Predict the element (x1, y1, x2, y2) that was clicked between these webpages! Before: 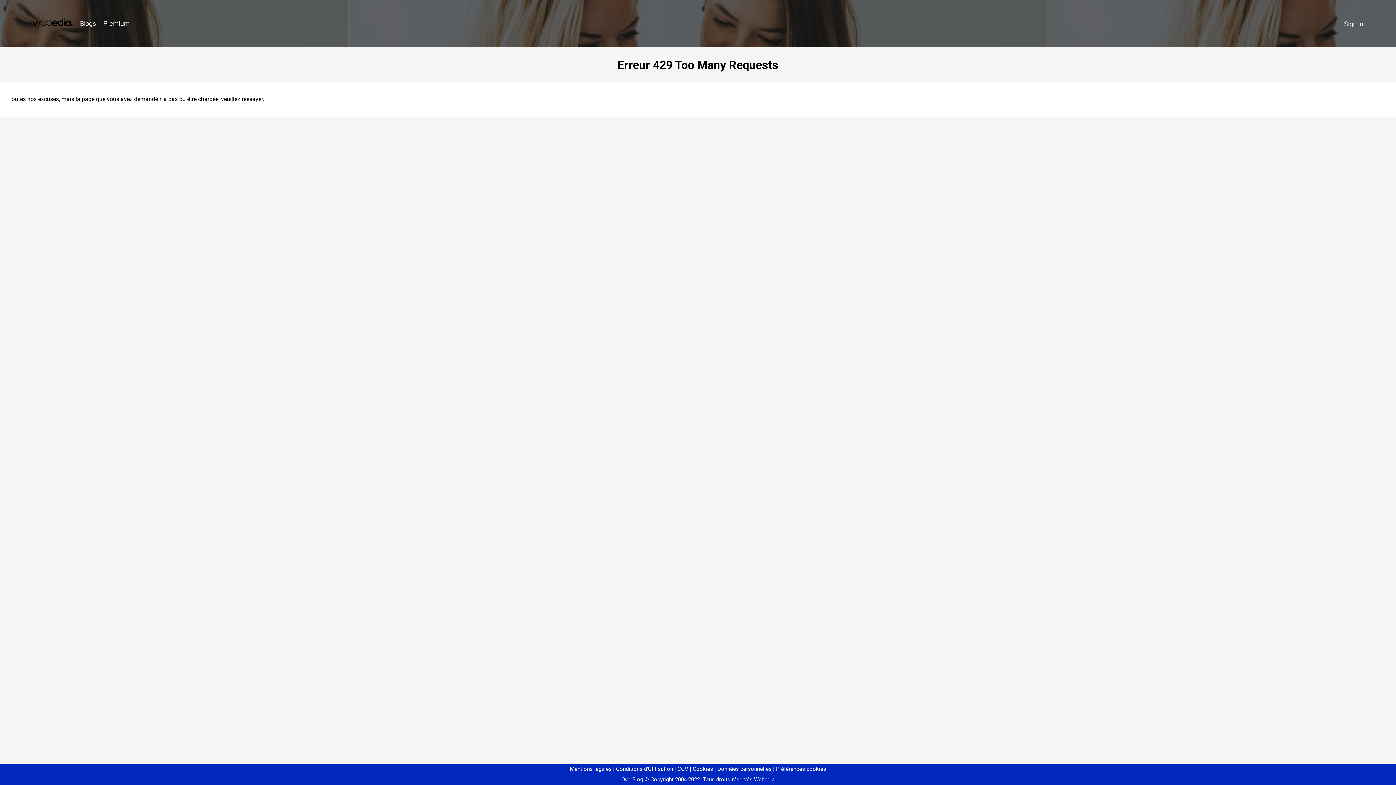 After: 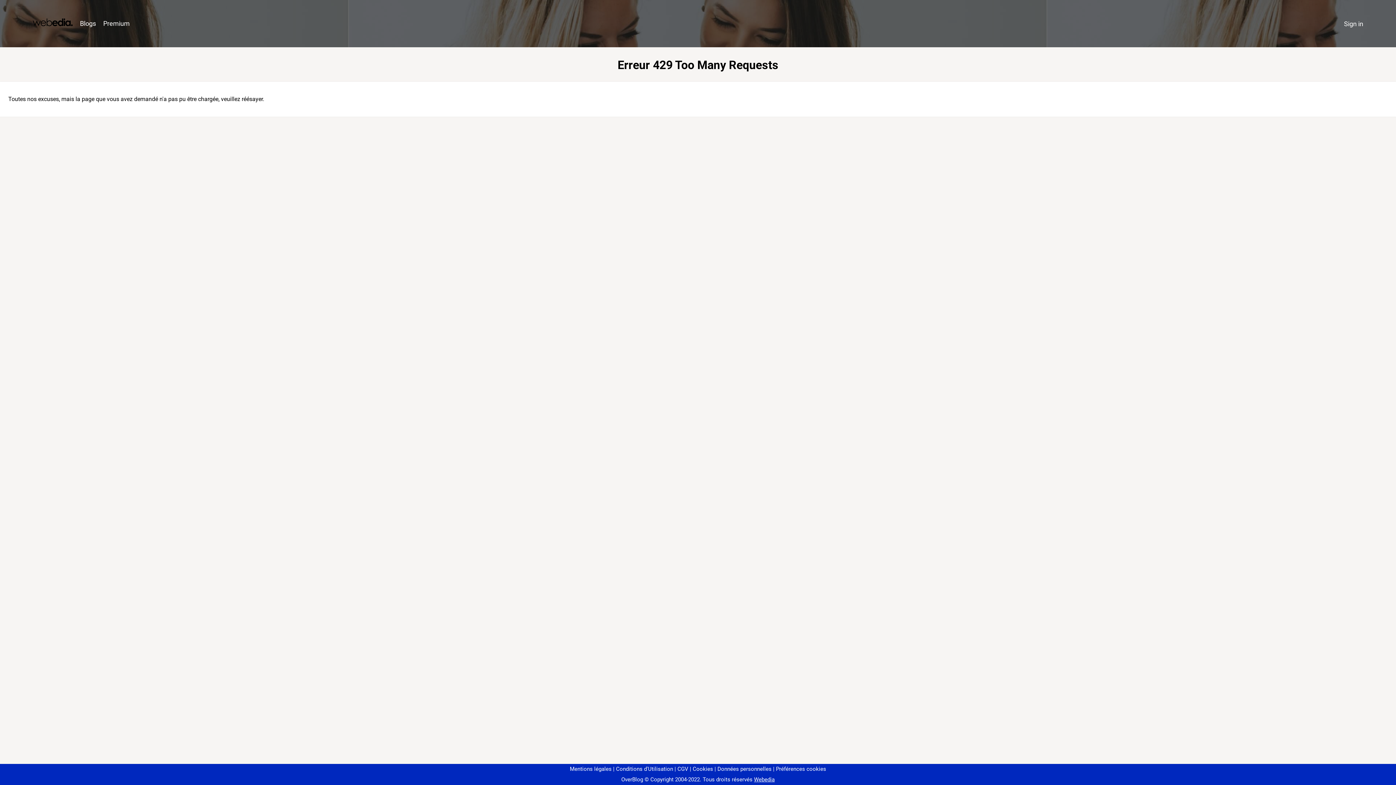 Action: bbox: (773, 766, 826, 772) label: Préférences cookies